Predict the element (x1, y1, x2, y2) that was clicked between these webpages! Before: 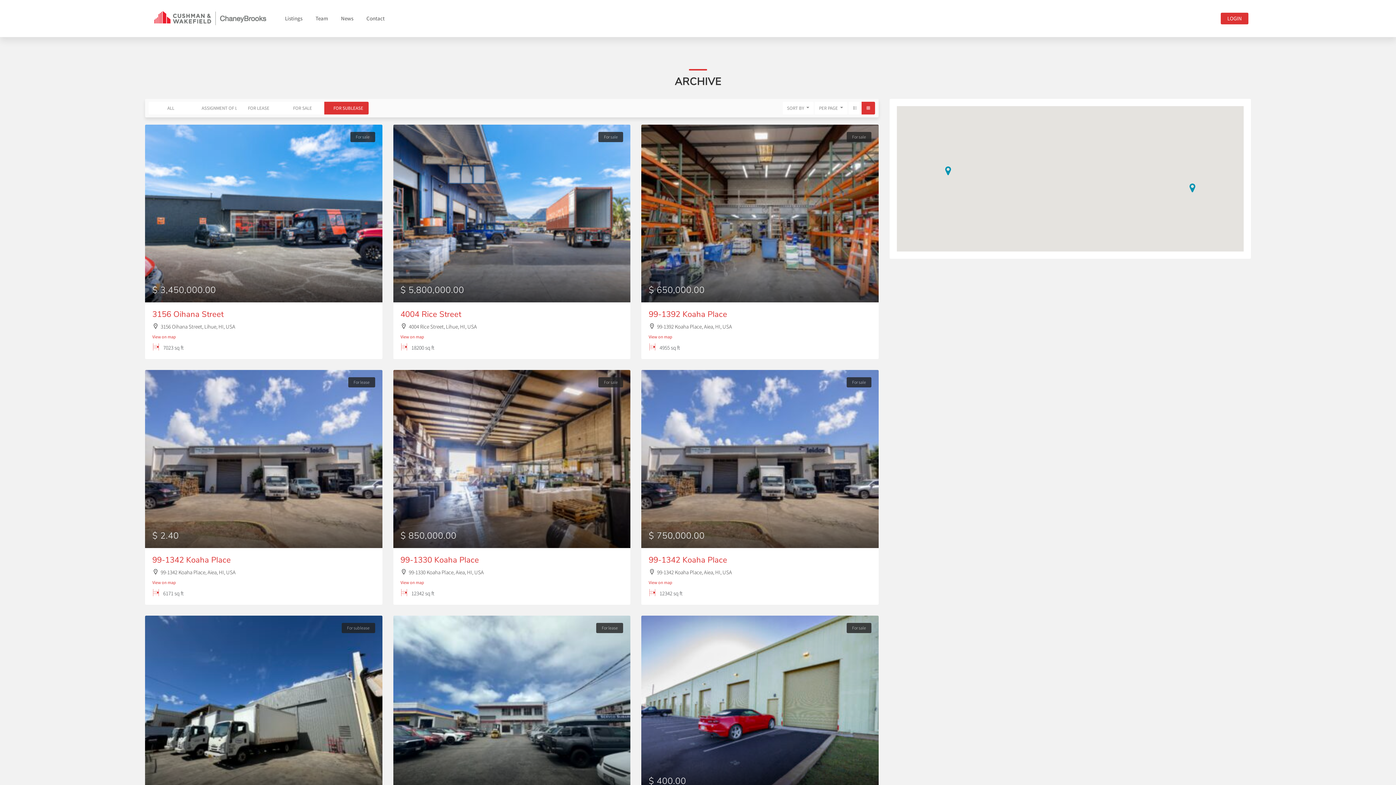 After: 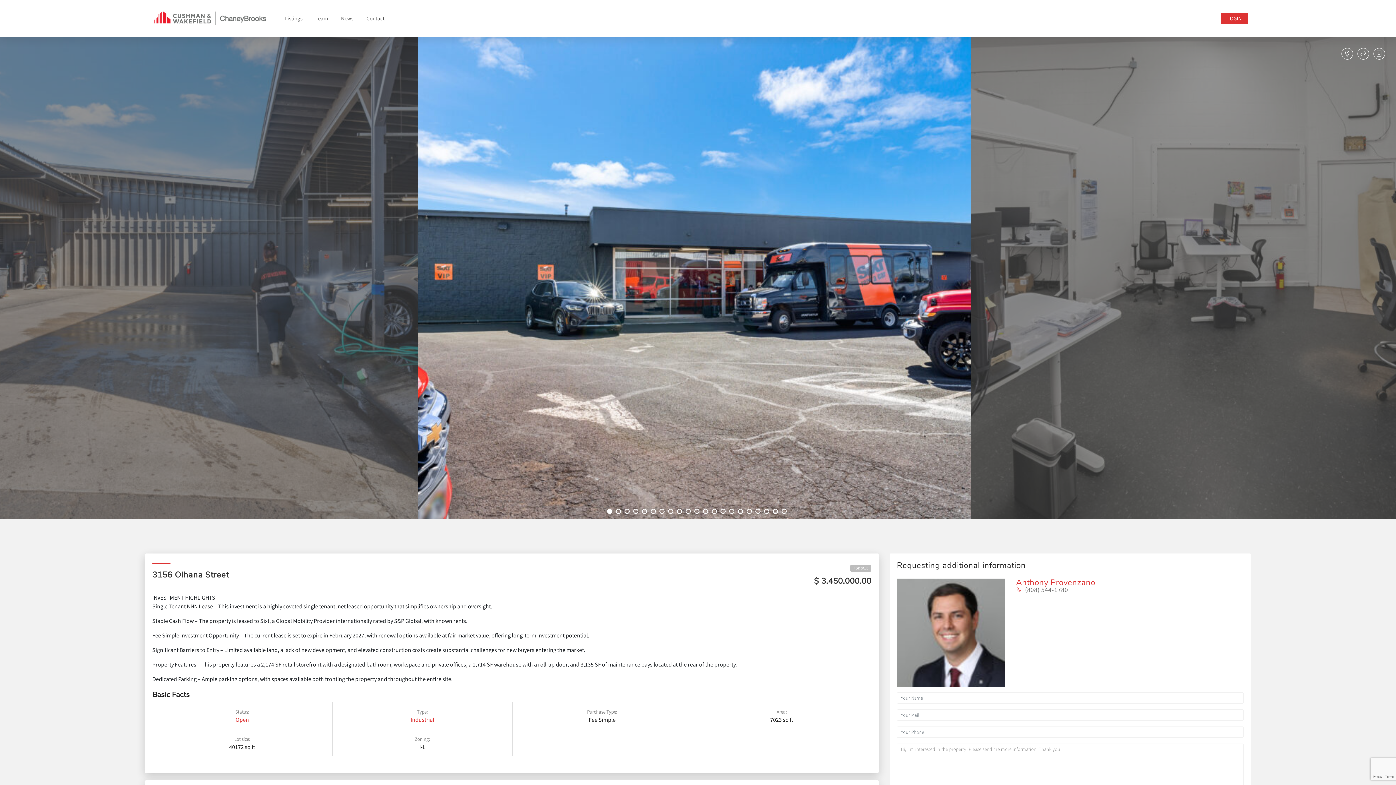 Action: label: 3156 Oihana Street bbox: (152, 309, 223, 320)